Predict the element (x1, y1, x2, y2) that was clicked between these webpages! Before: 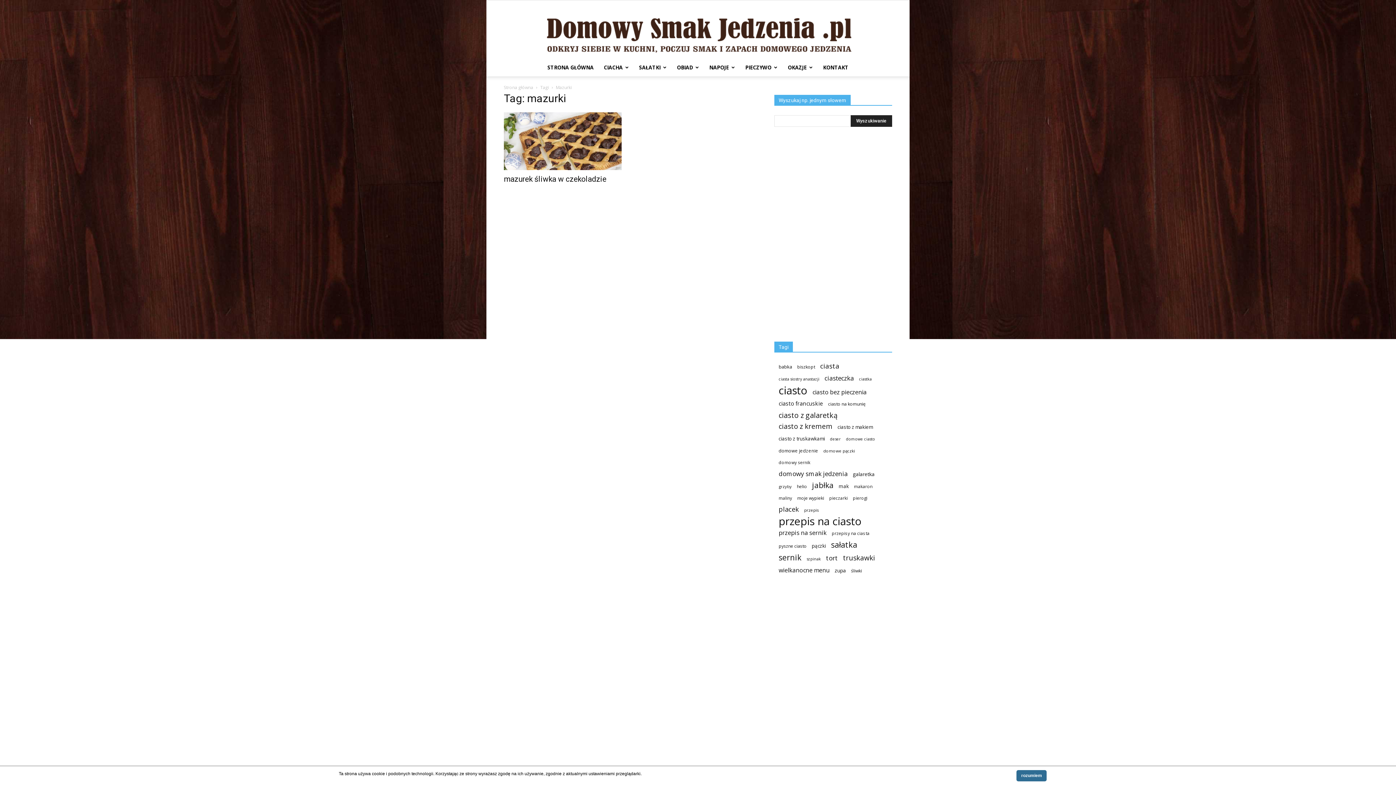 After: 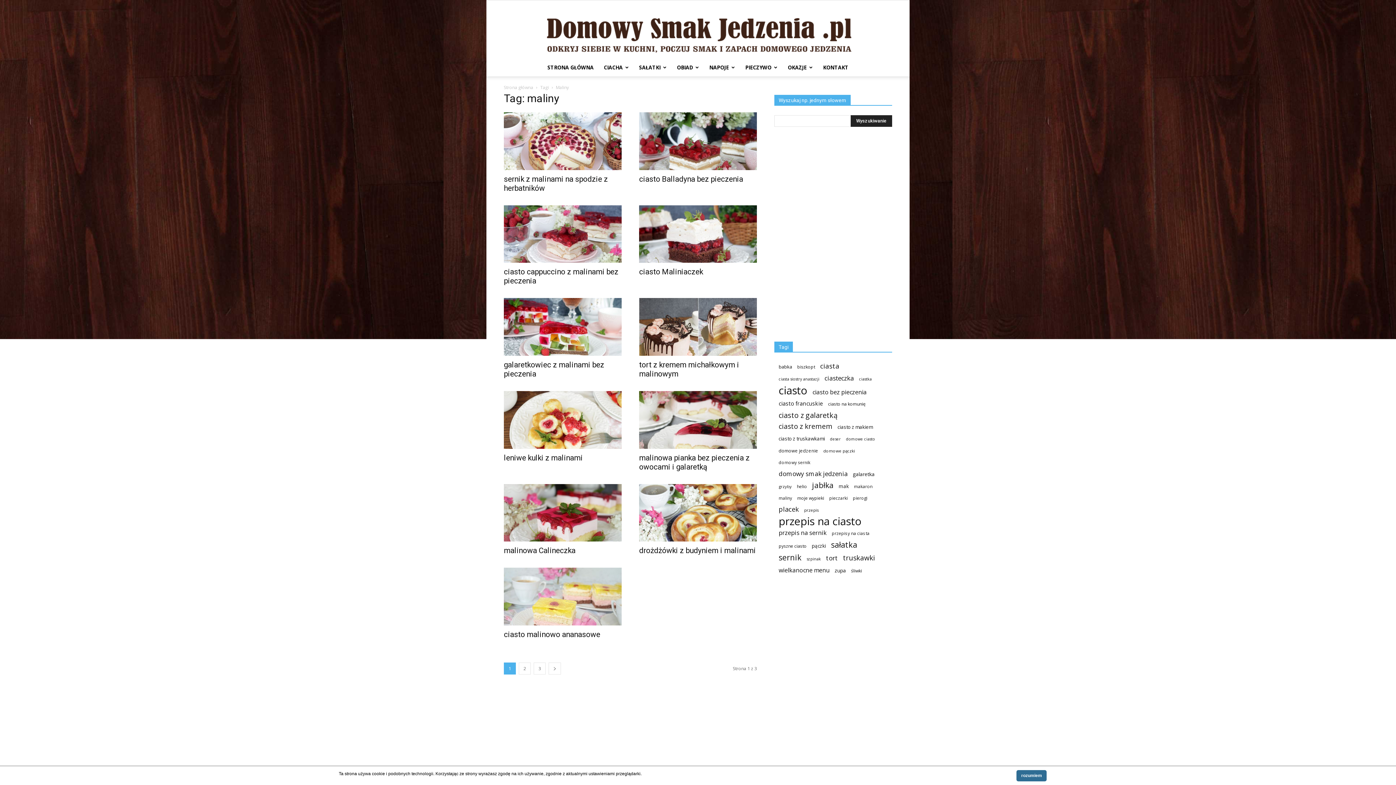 Action: bbox: (778, 494, 792, 502) label: maliny (29 elementów)